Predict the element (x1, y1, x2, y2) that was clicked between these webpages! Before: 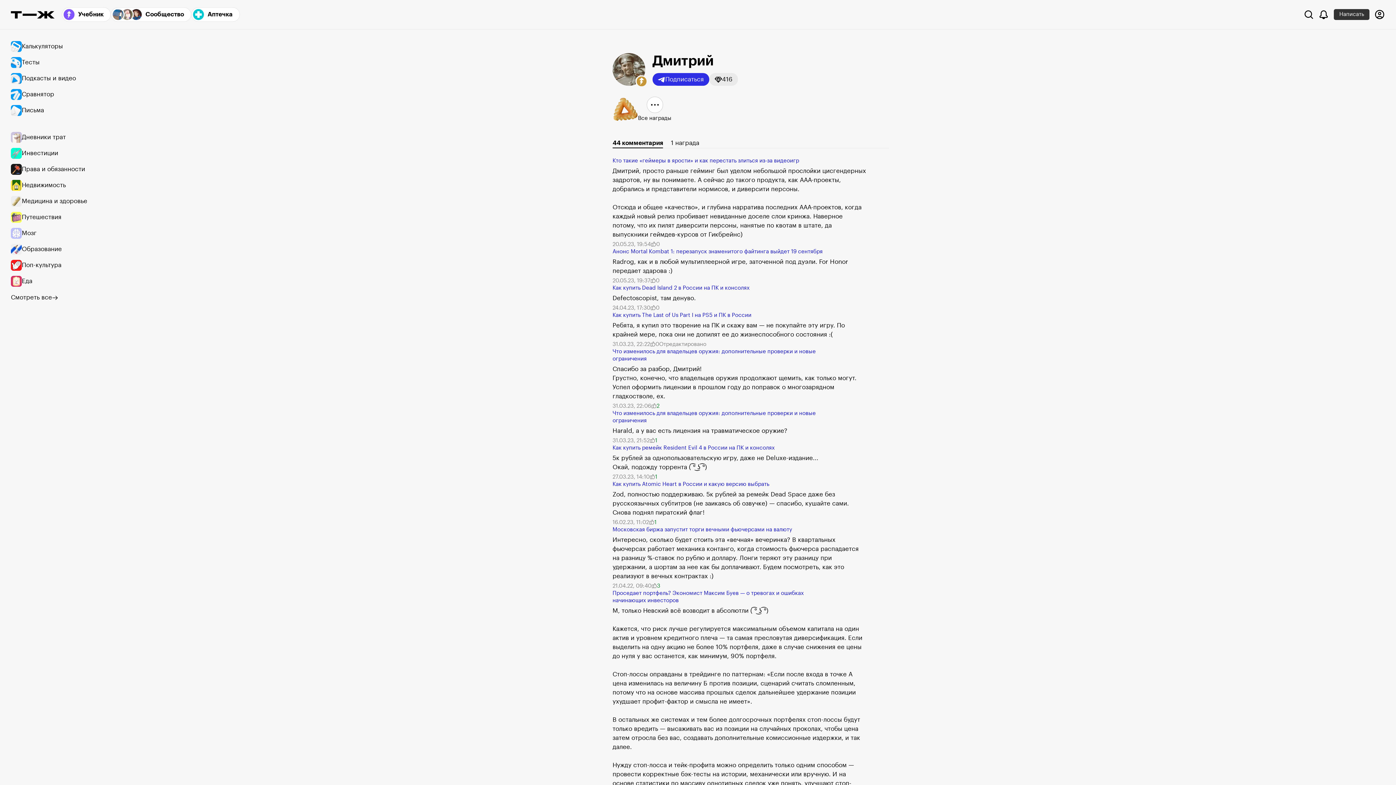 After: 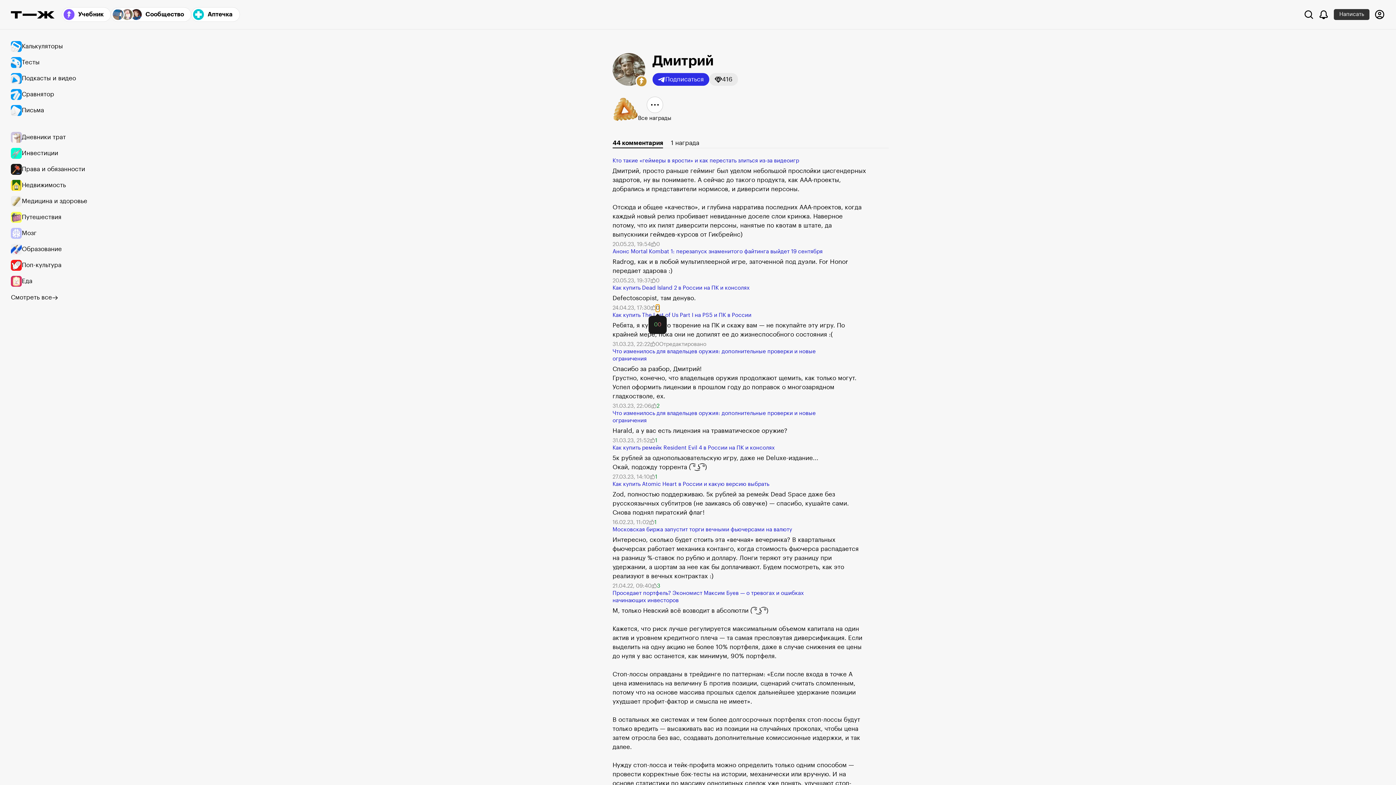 Action: label: 0 bbox: (656, 304, 659, 311)